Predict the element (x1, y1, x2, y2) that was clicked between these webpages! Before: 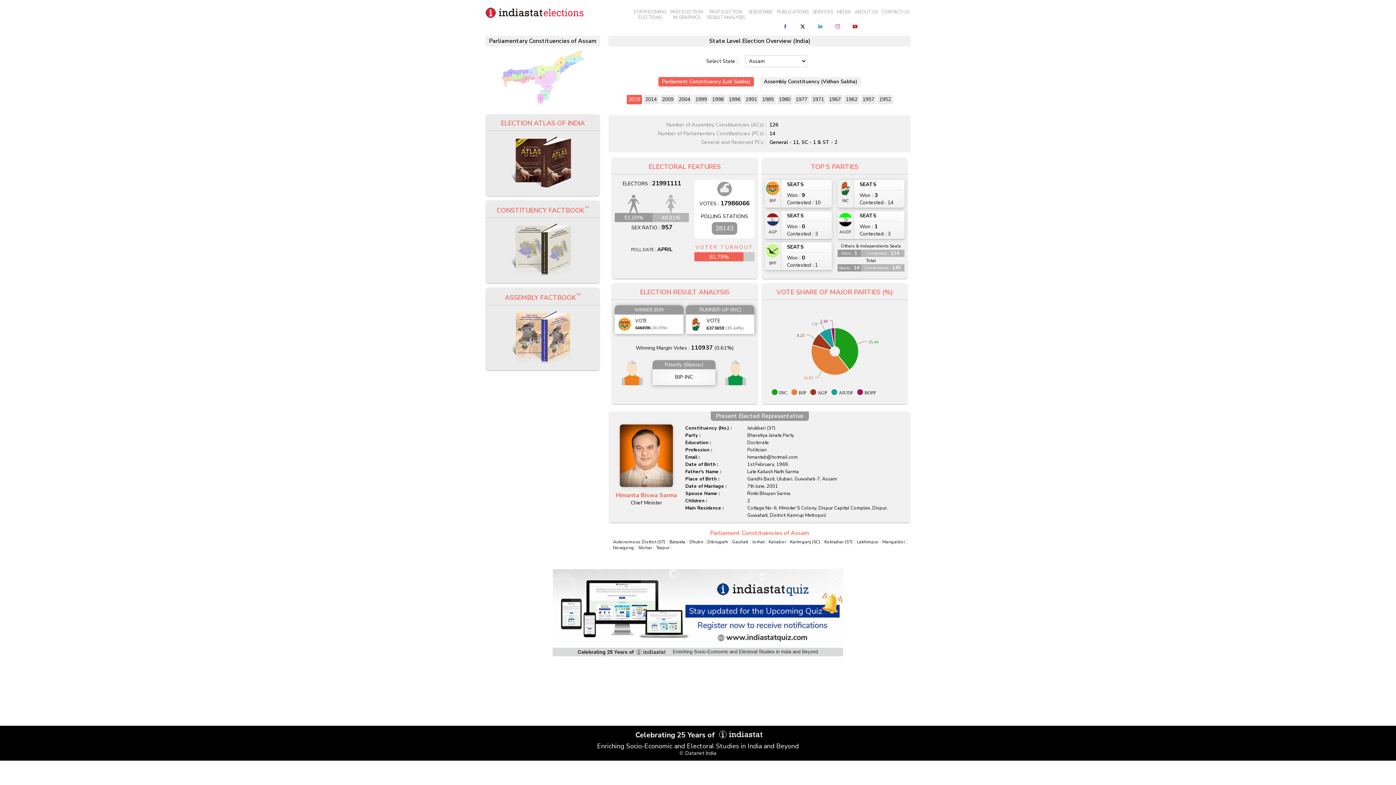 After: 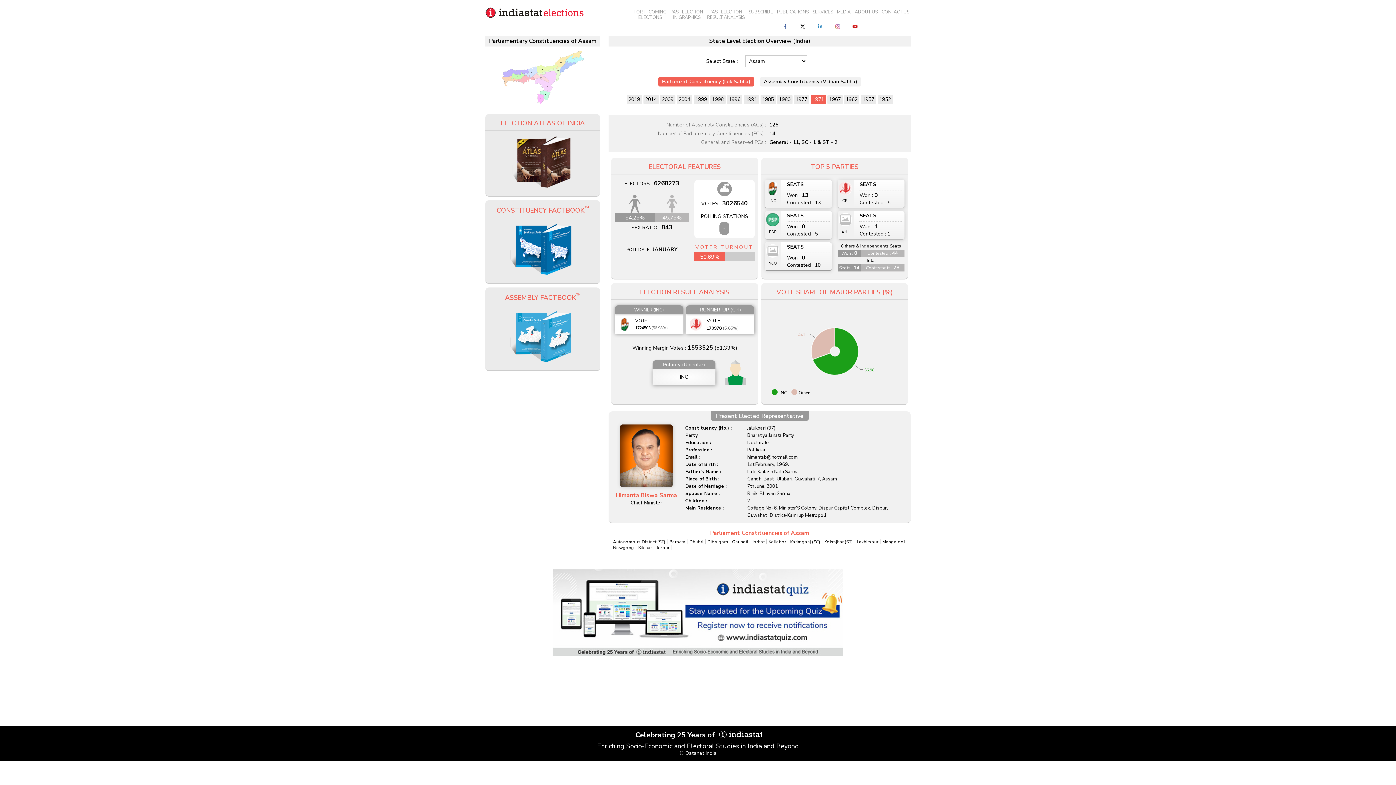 Action: label: 1971 bbox: (810, 95, 826, 104)